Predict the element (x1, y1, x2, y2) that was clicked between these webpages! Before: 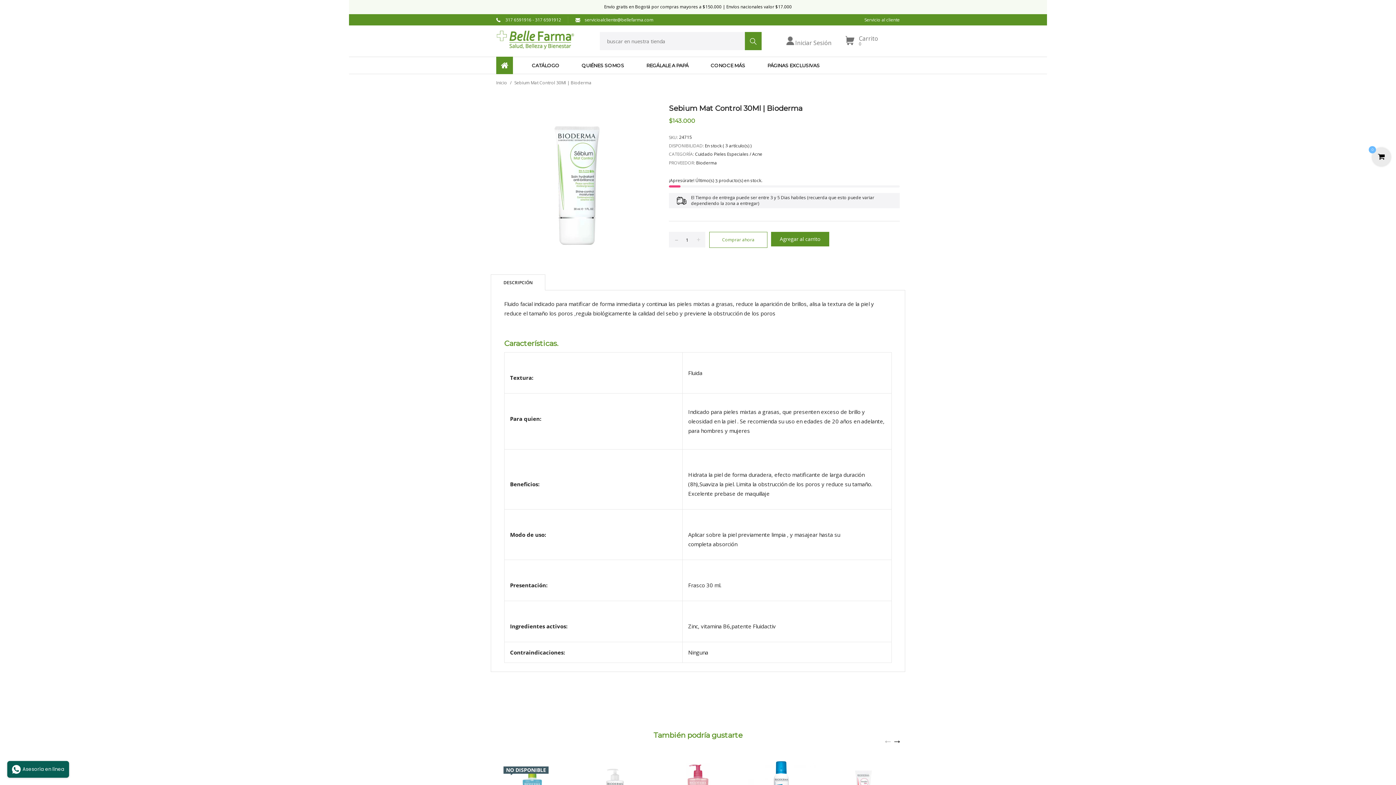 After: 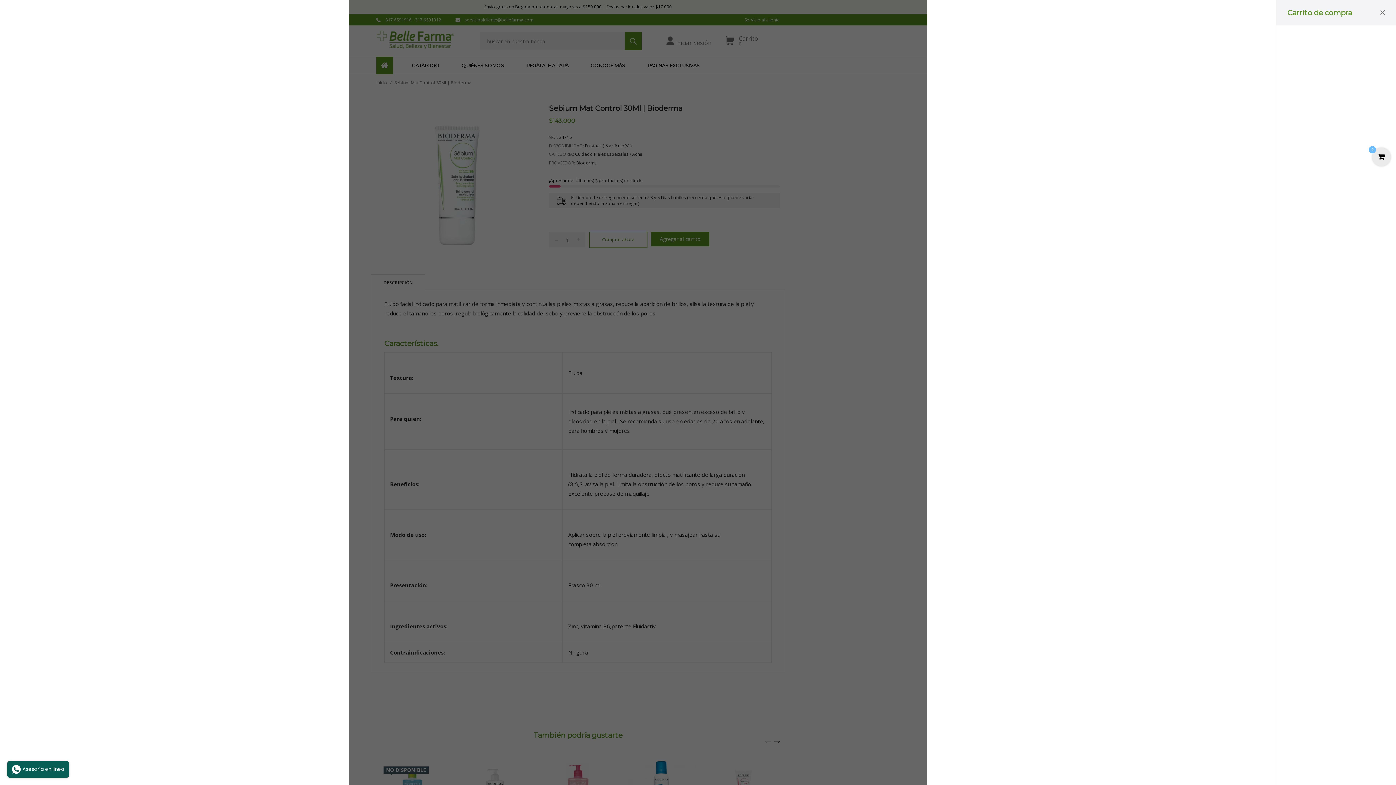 Action: bbox: (845, 34, 878, 46) label: Carrito
0